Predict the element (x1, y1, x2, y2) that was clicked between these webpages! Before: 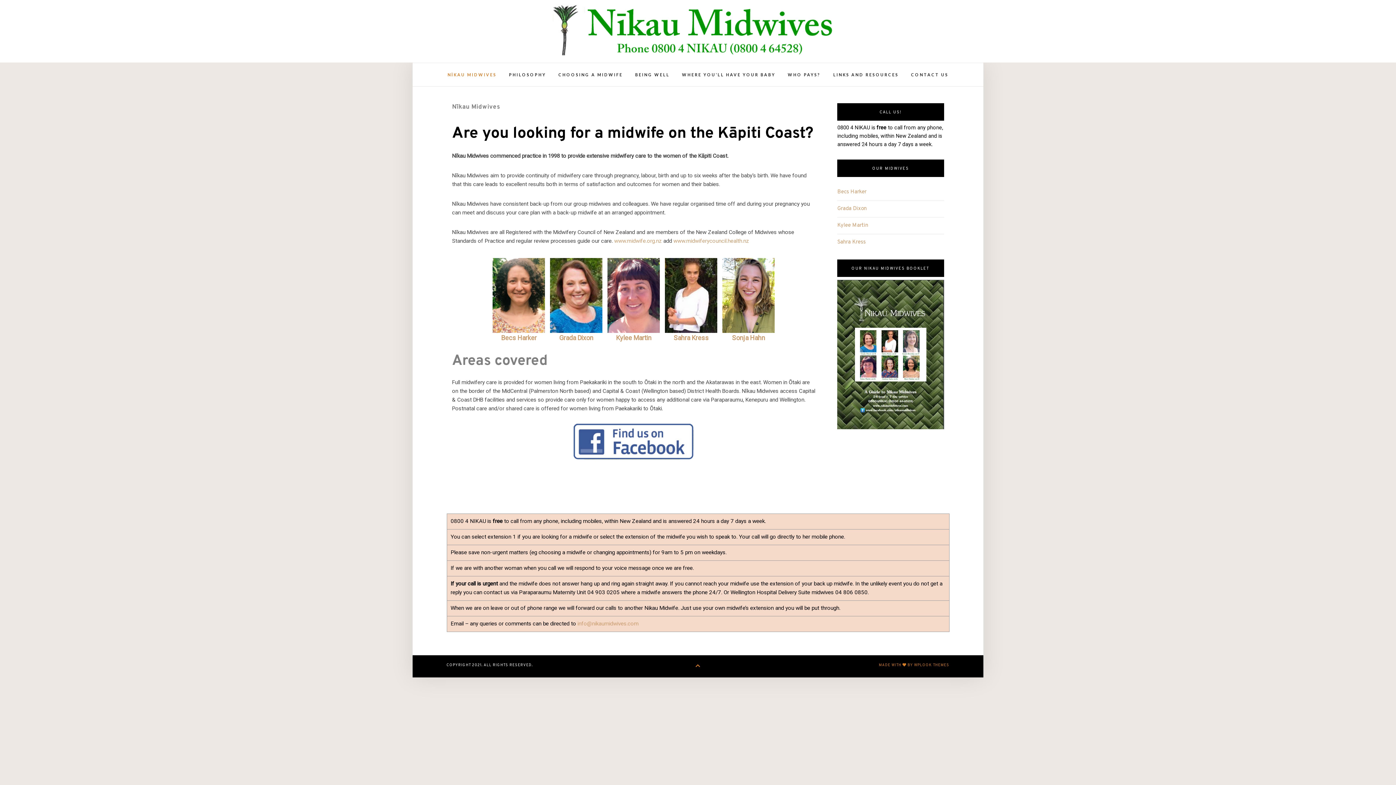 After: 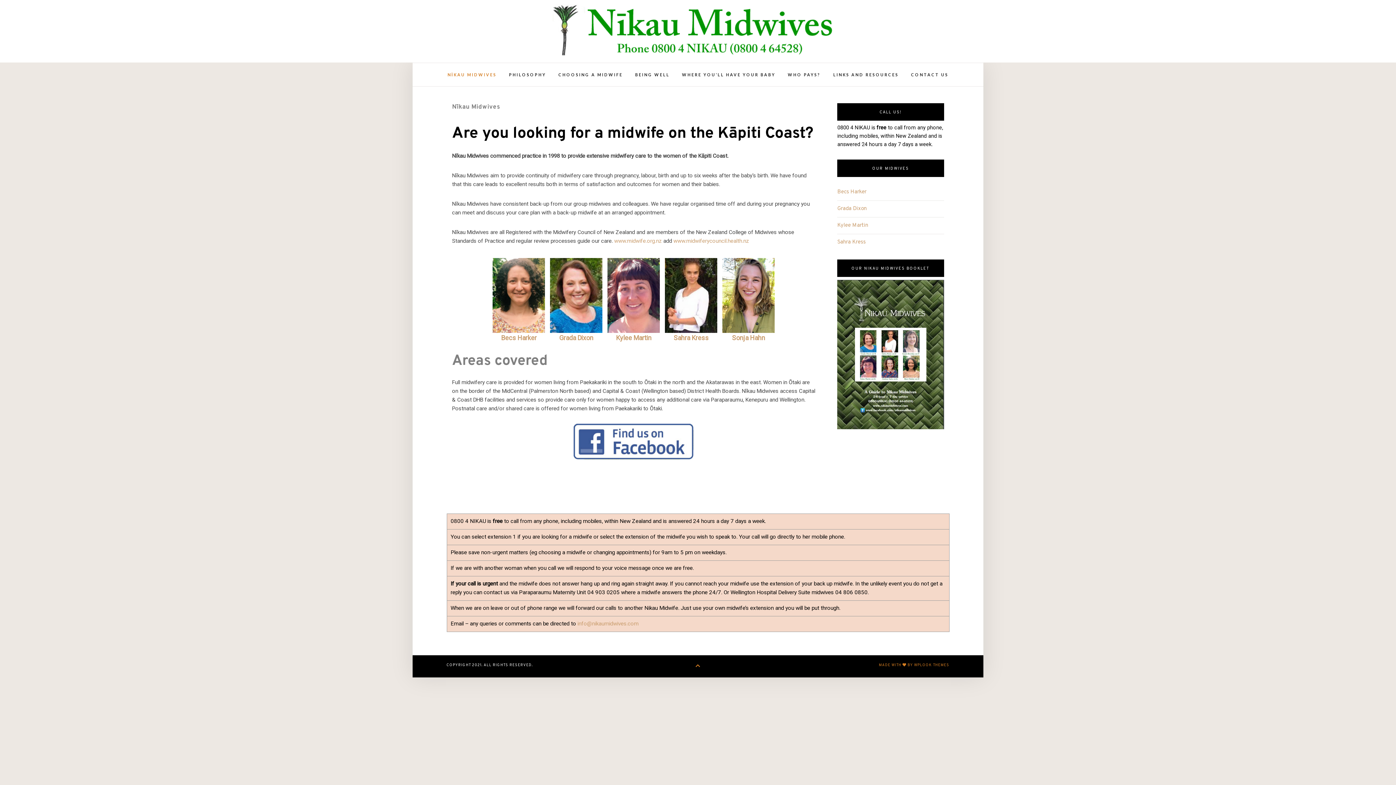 Action: bbox: (573, 450, 693, 458)